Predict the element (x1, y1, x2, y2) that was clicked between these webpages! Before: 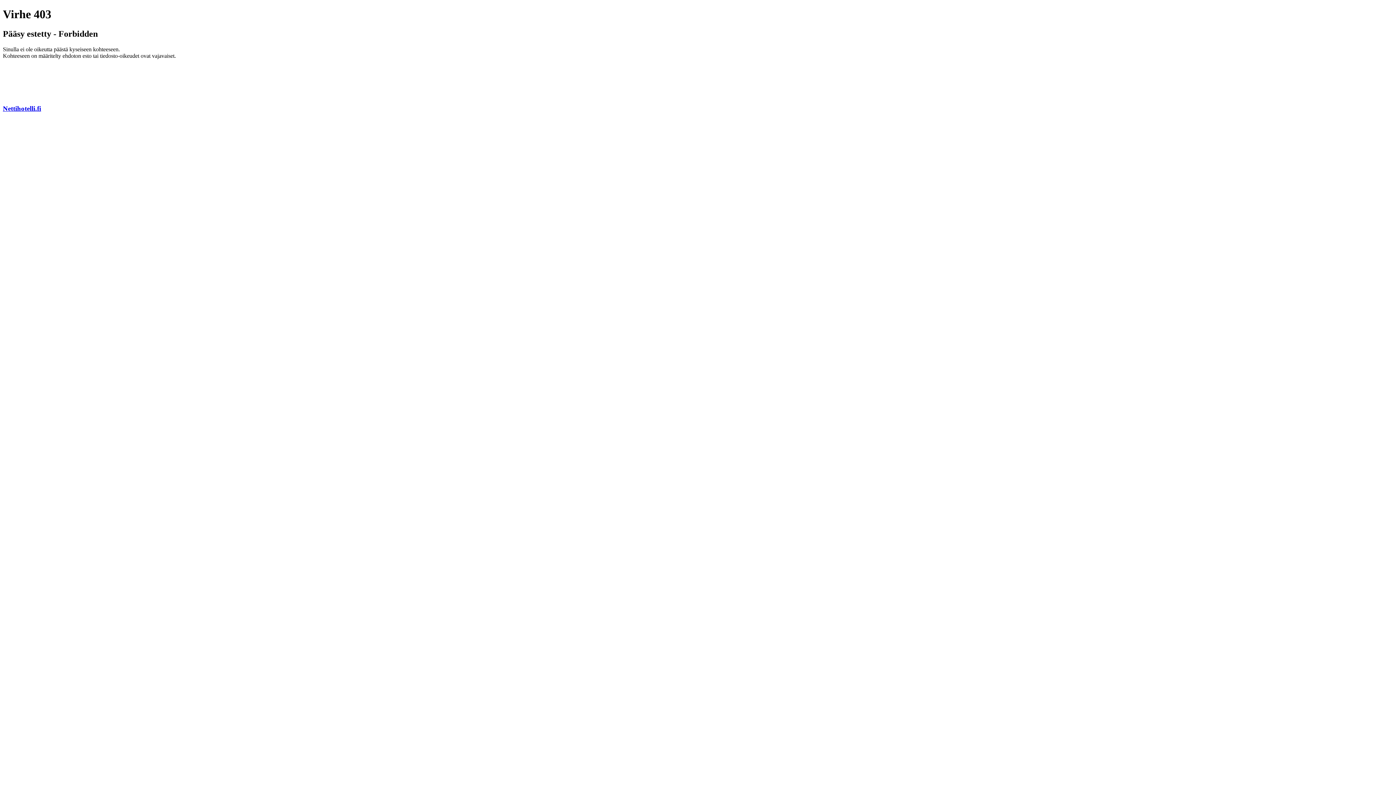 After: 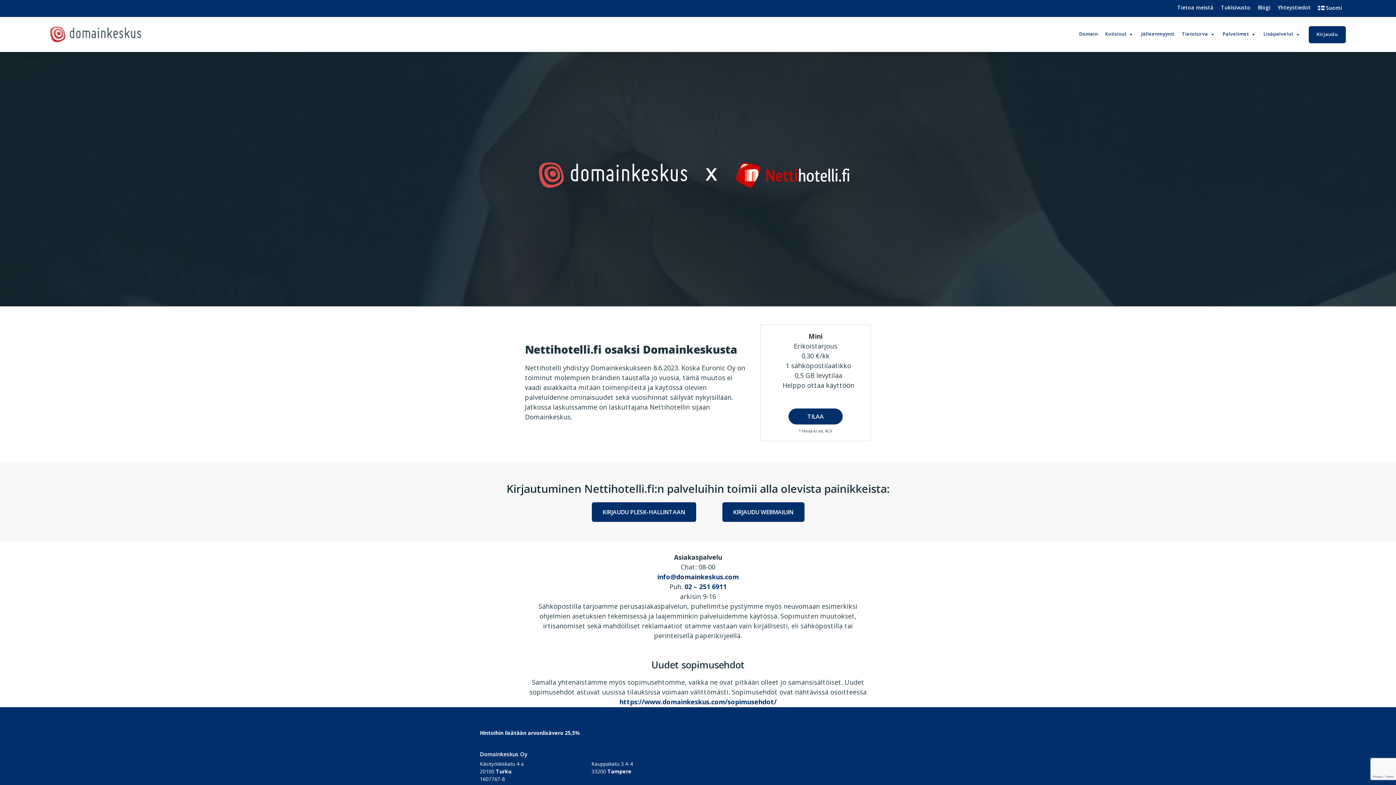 Action: label: Nettihotelli.fi bbox: (2, 104, 41, 112)